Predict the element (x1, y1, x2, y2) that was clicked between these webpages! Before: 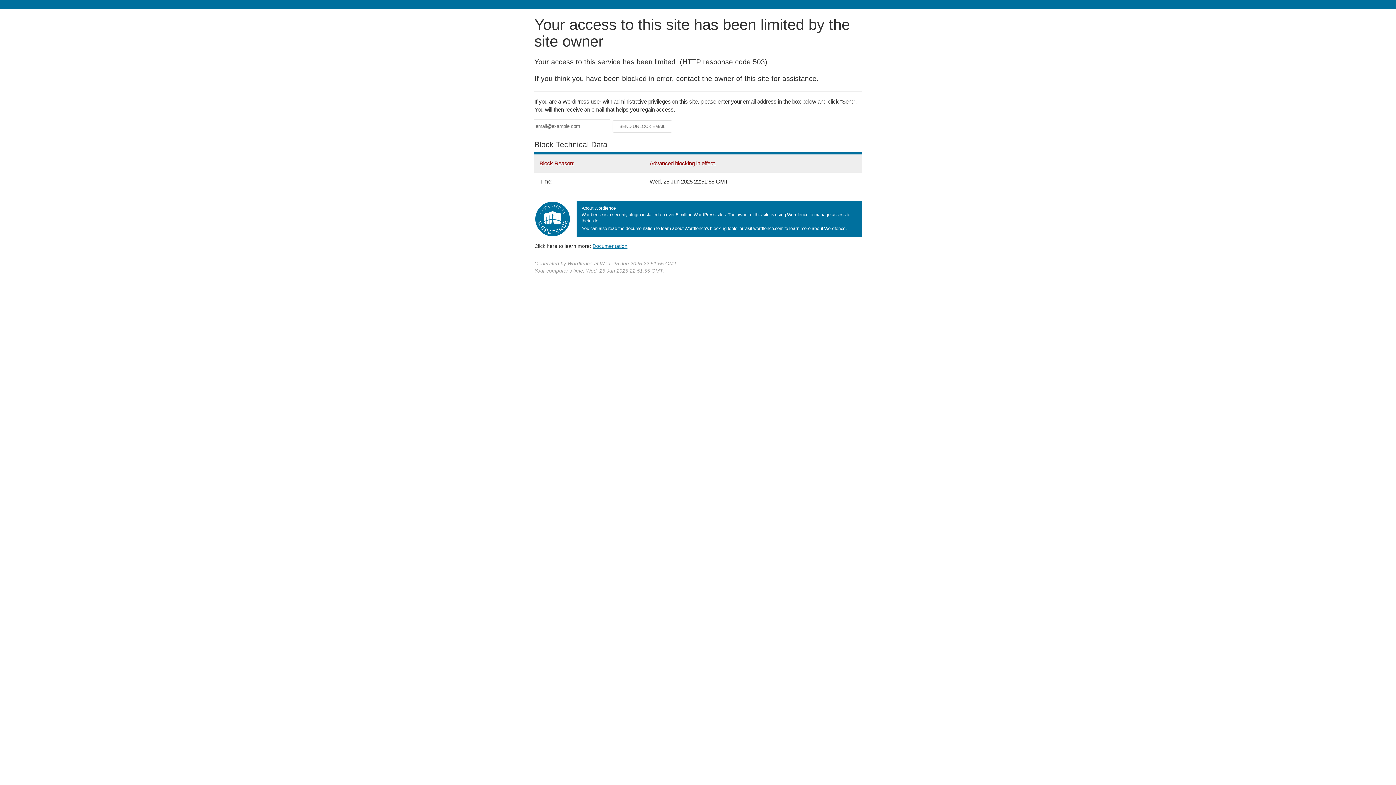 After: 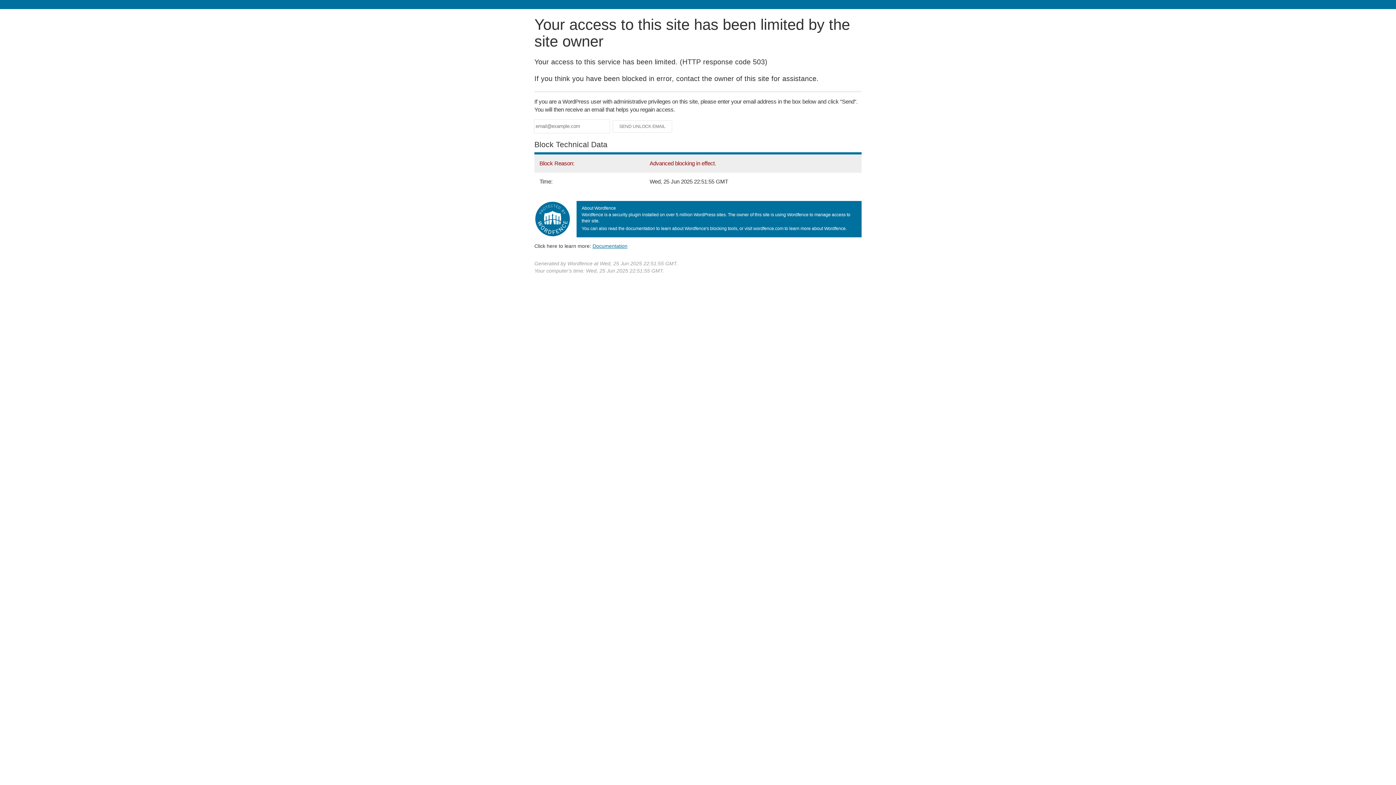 Action: label: Documentation bbox: (592, 243, 627, 248)